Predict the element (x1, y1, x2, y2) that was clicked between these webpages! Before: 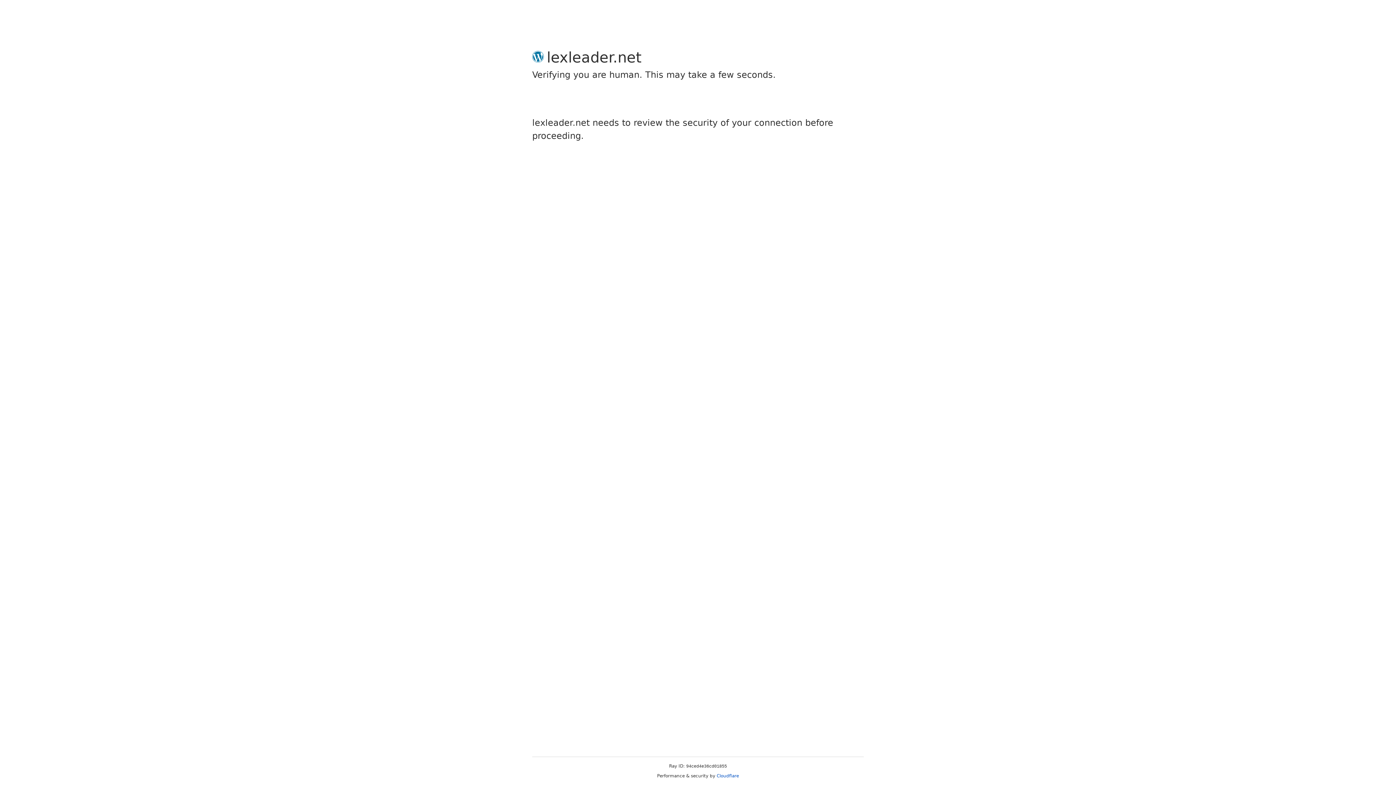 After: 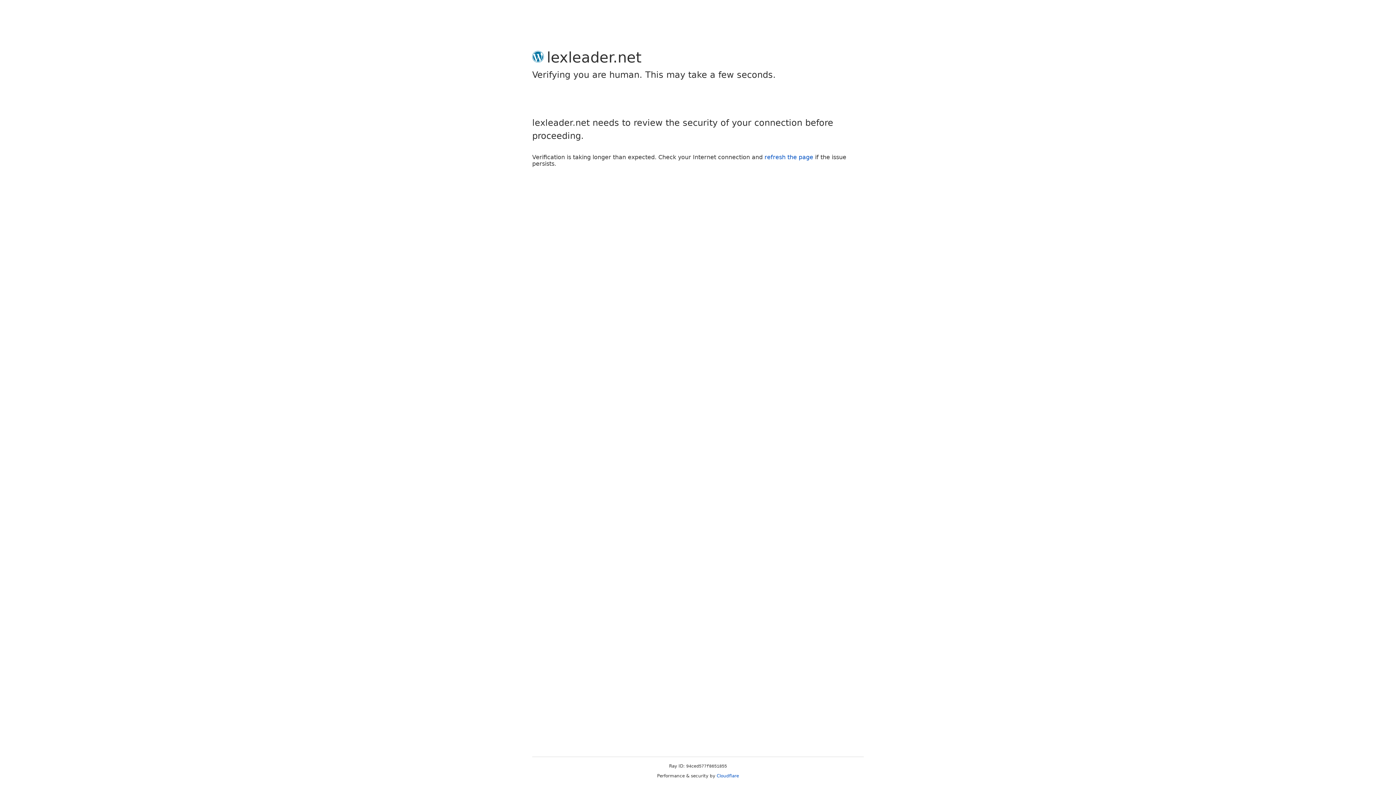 Action: bbox: (716, 773, 739, 778) label: Cloudflare